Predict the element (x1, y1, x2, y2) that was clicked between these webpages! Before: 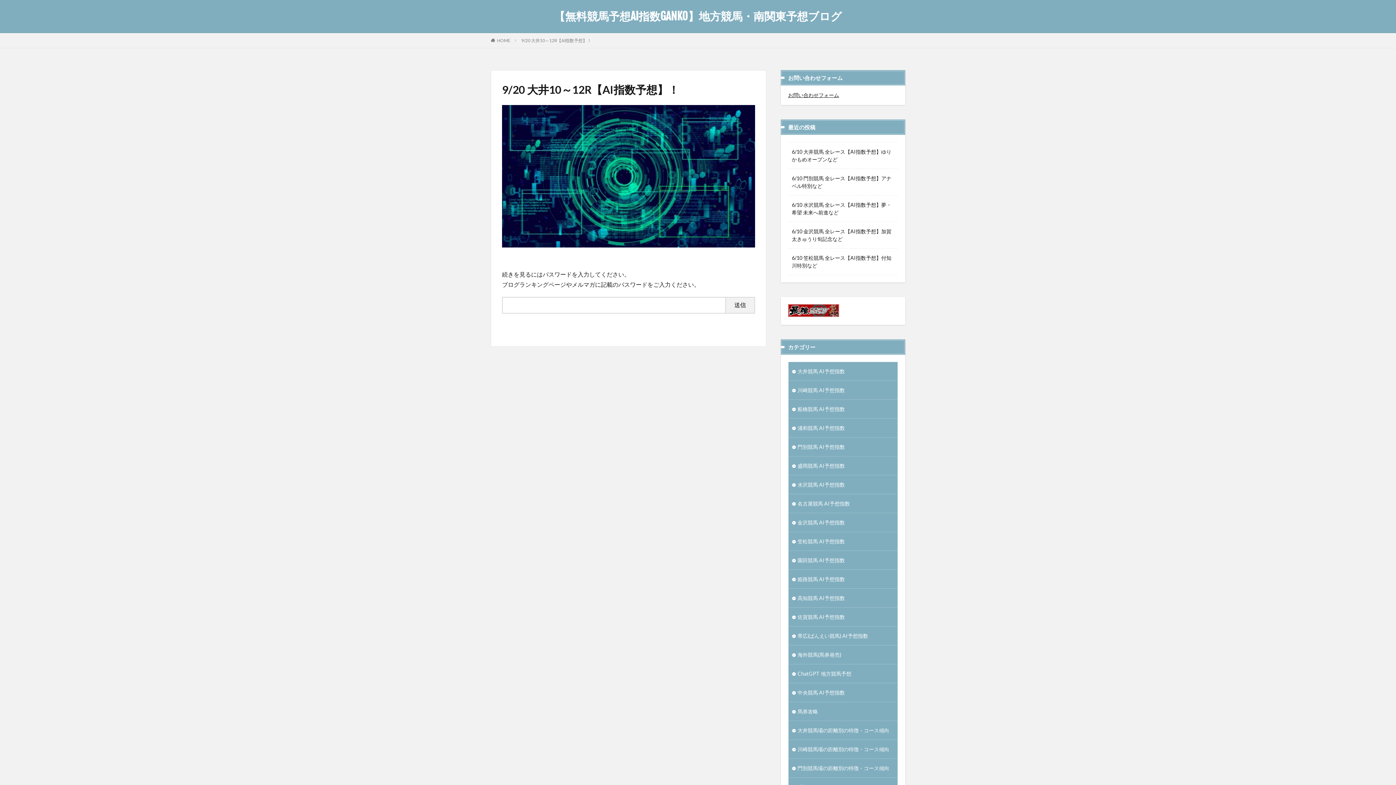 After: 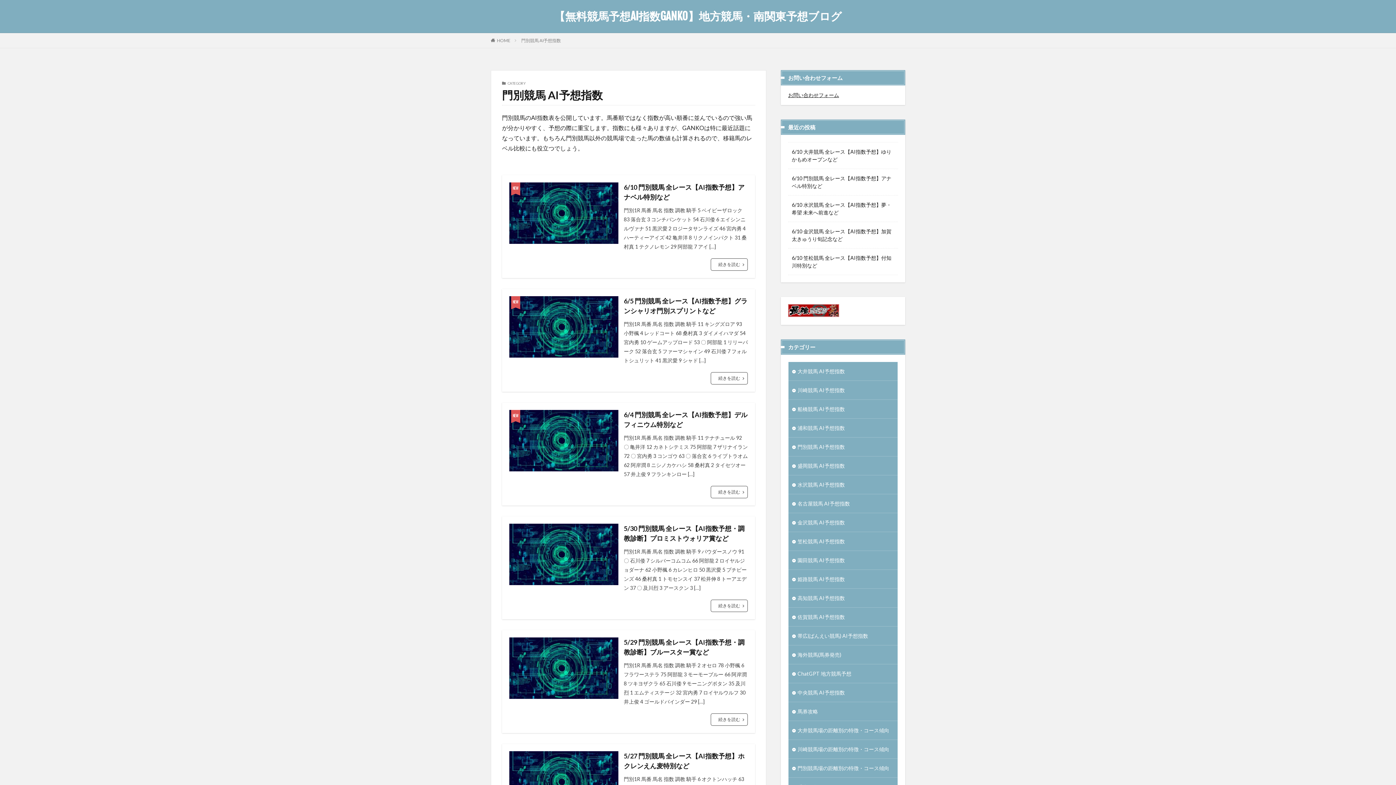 Action: label: 門別競馬 AI予想指数 bbox: (788, 437, 897, 456)